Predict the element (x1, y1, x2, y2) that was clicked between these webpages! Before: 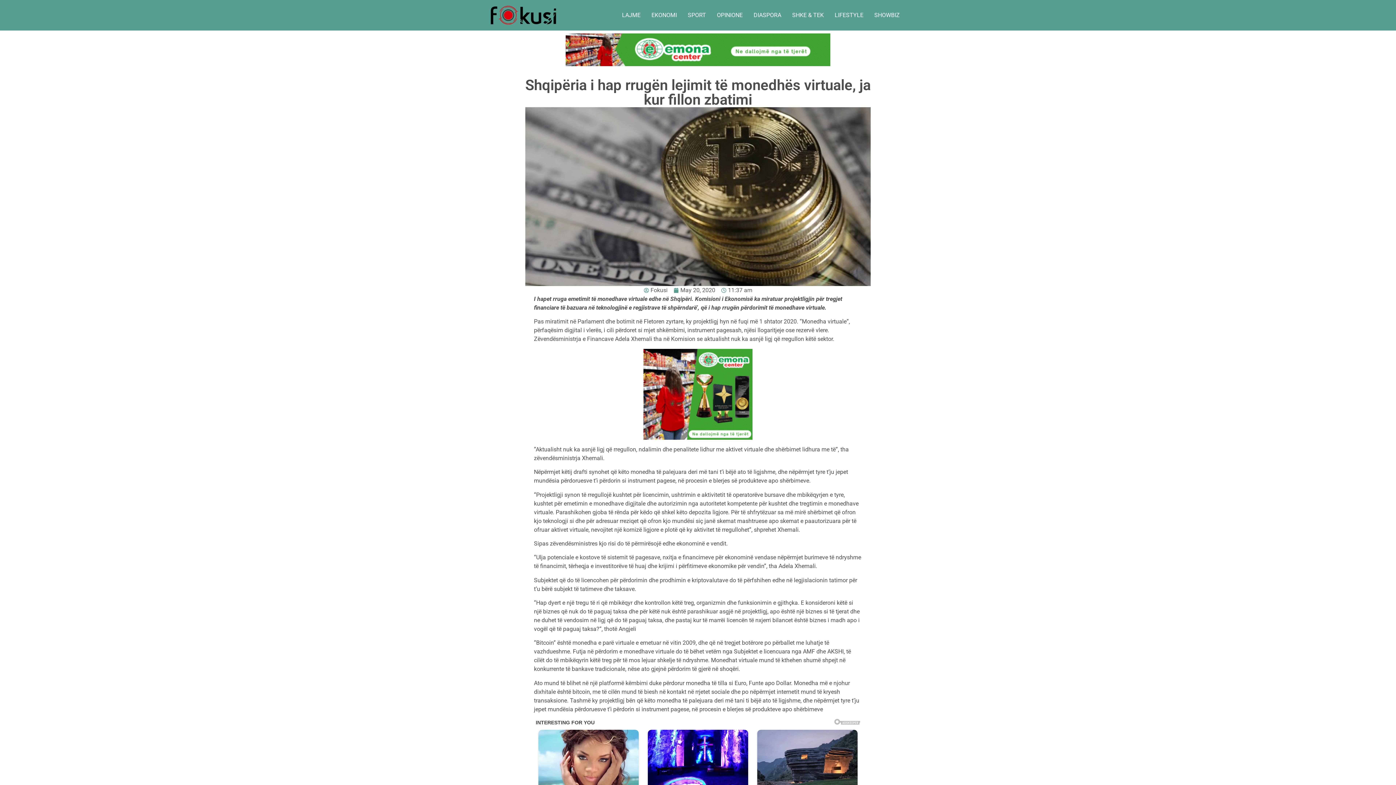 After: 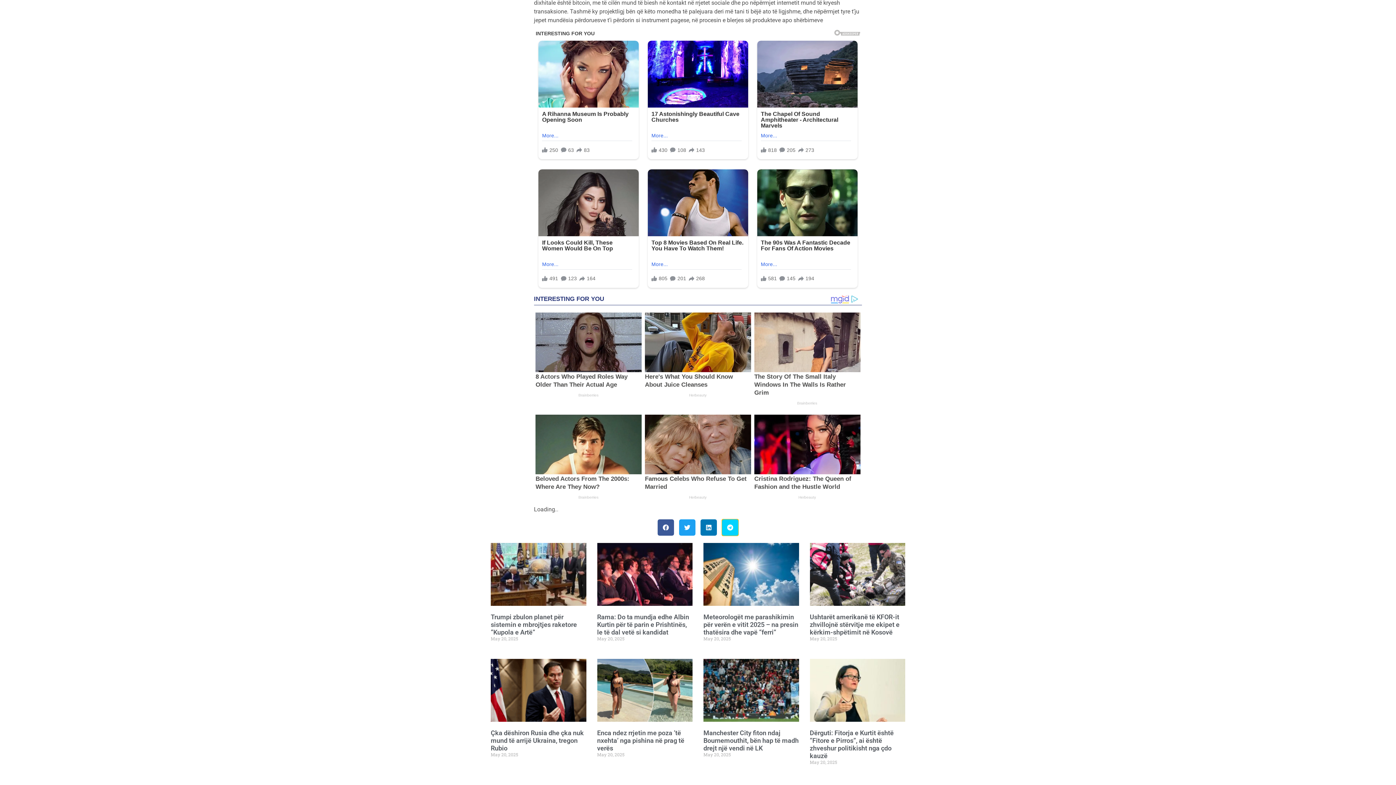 Action: bbox: (722, 733, 738, 750) label: Share on telegram